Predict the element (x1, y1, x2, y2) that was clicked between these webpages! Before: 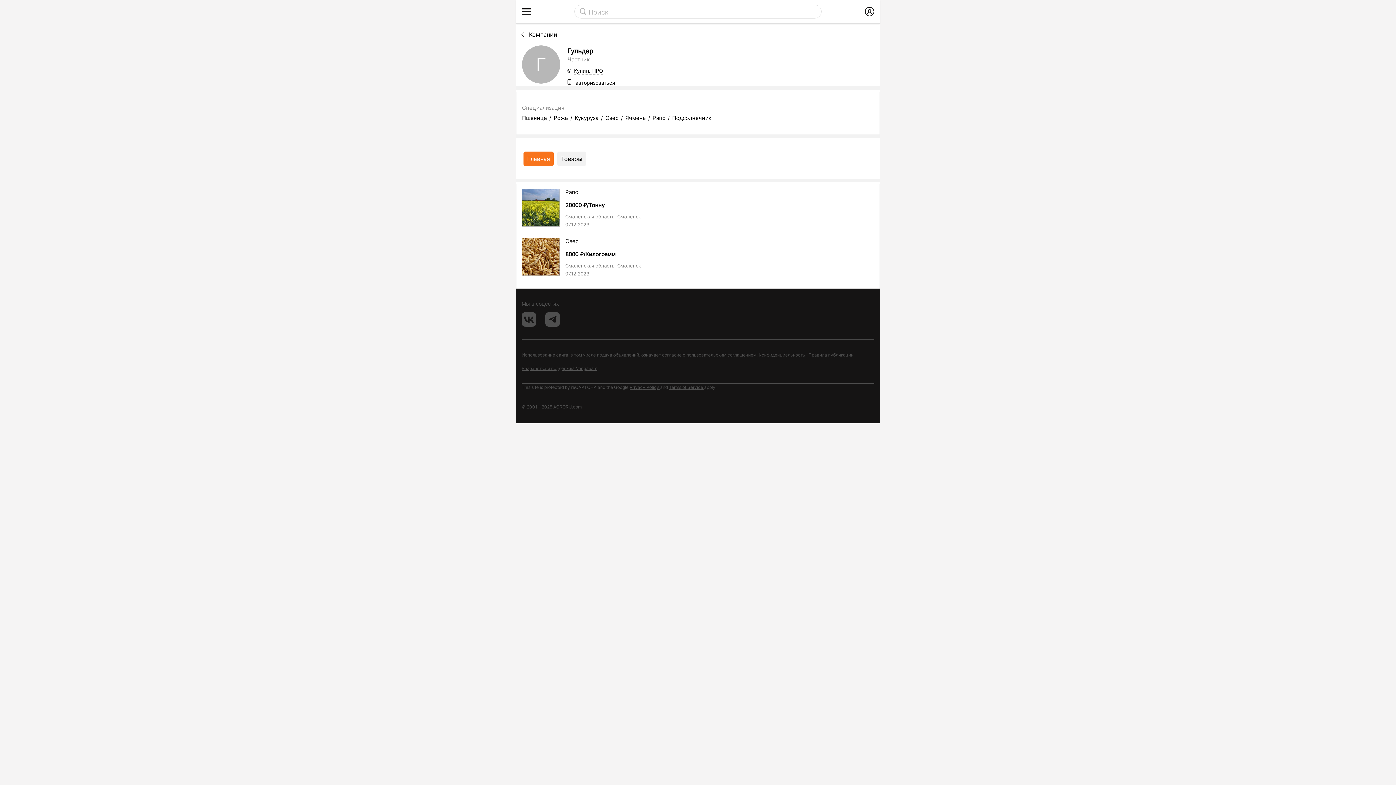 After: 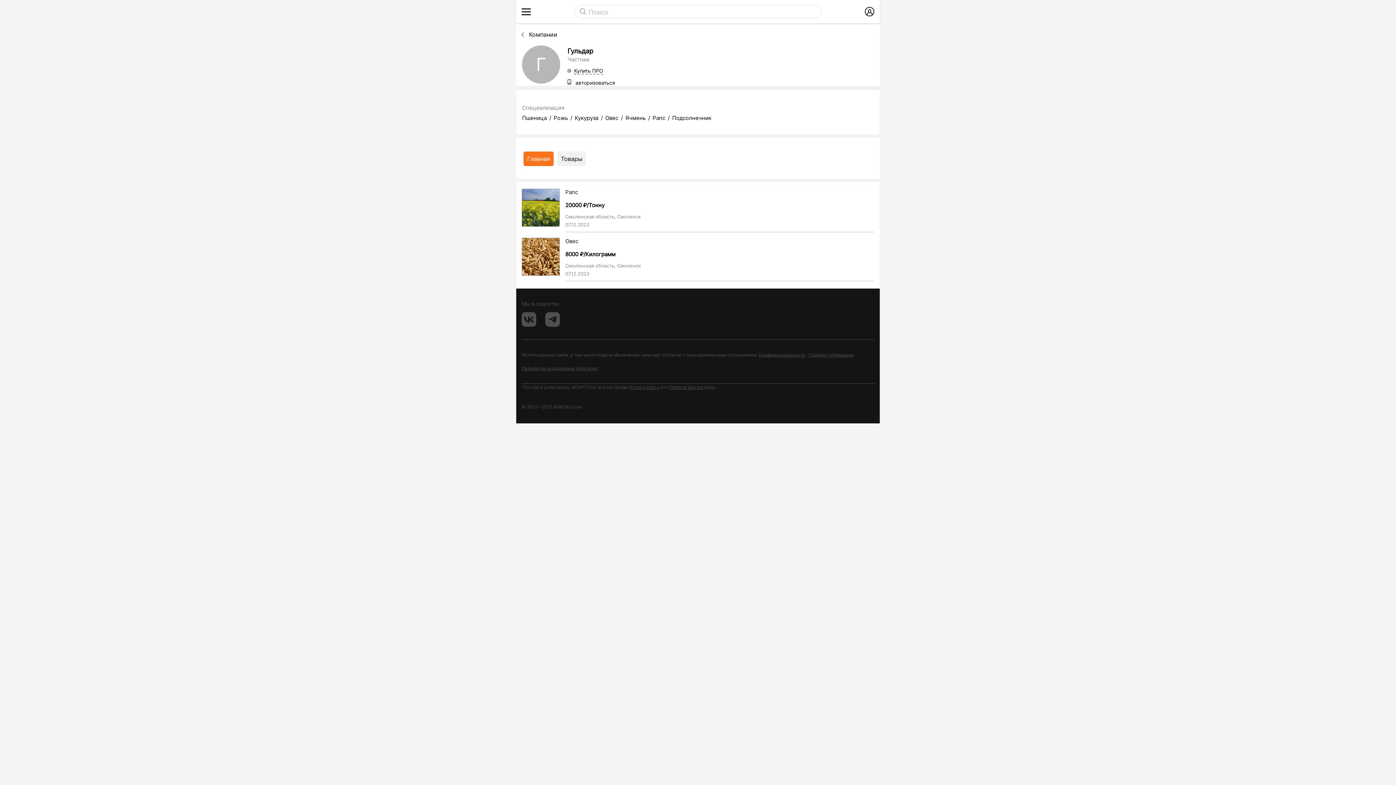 Action: label: Privacy Policy  bbox: (629, 384, 660, 390)